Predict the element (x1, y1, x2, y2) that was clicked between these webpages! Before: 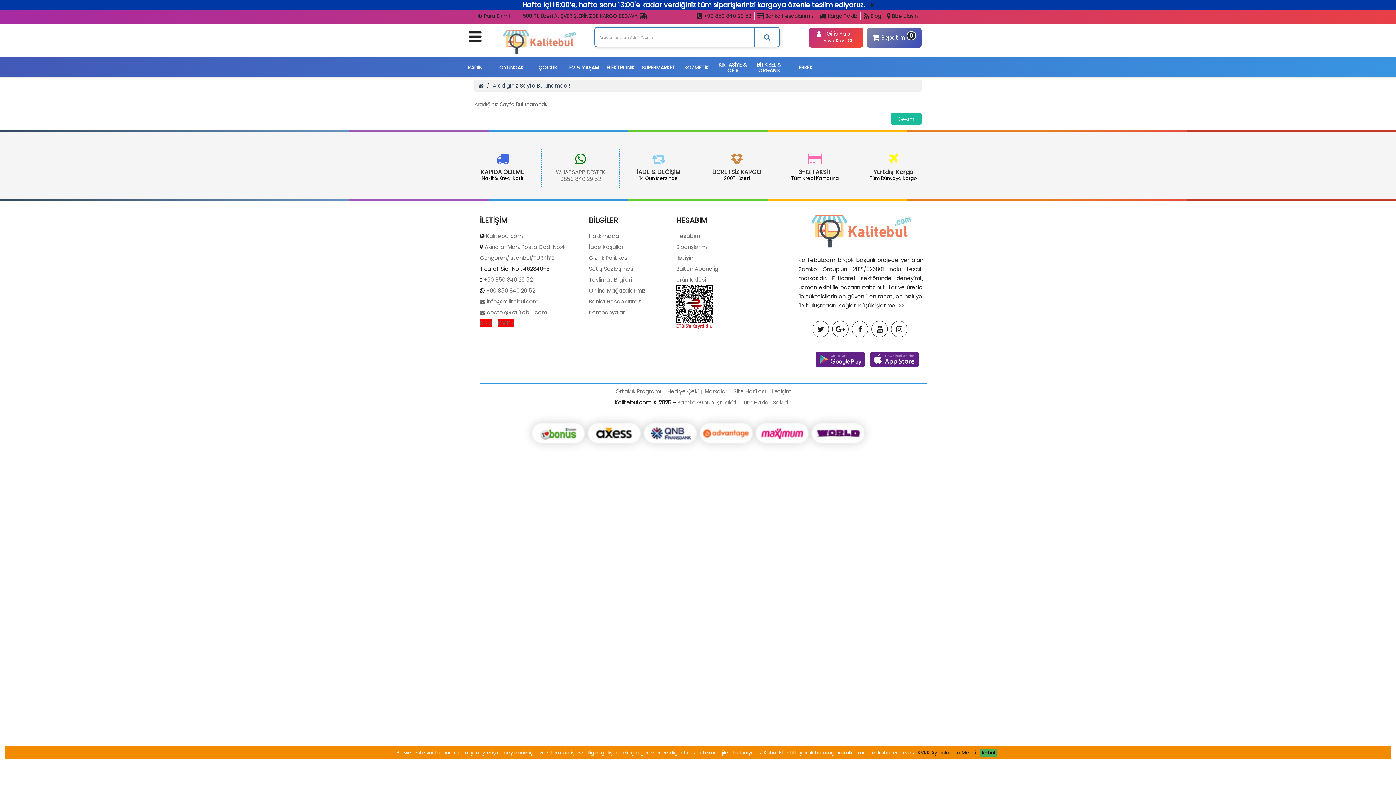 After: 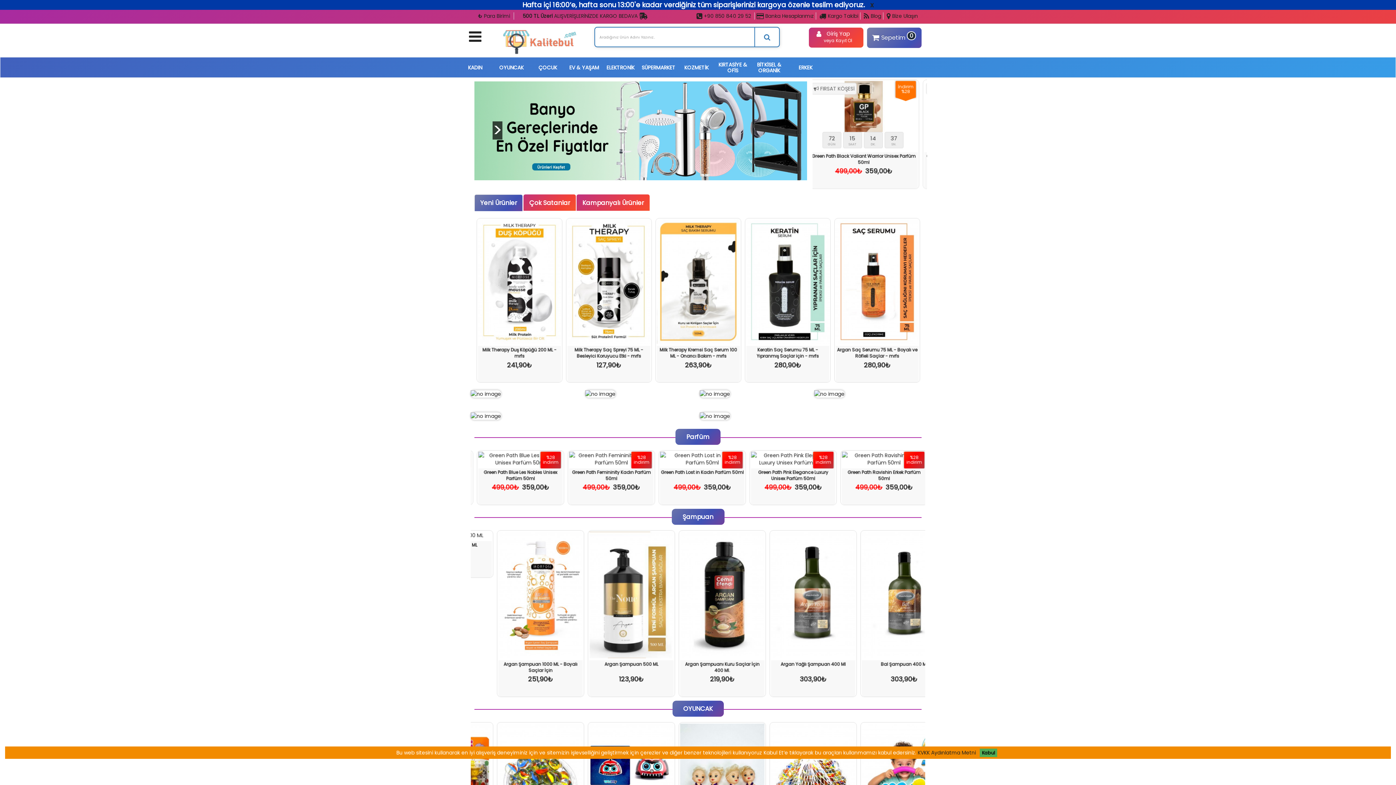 Action: bbox: (478, 81, 483, 89)